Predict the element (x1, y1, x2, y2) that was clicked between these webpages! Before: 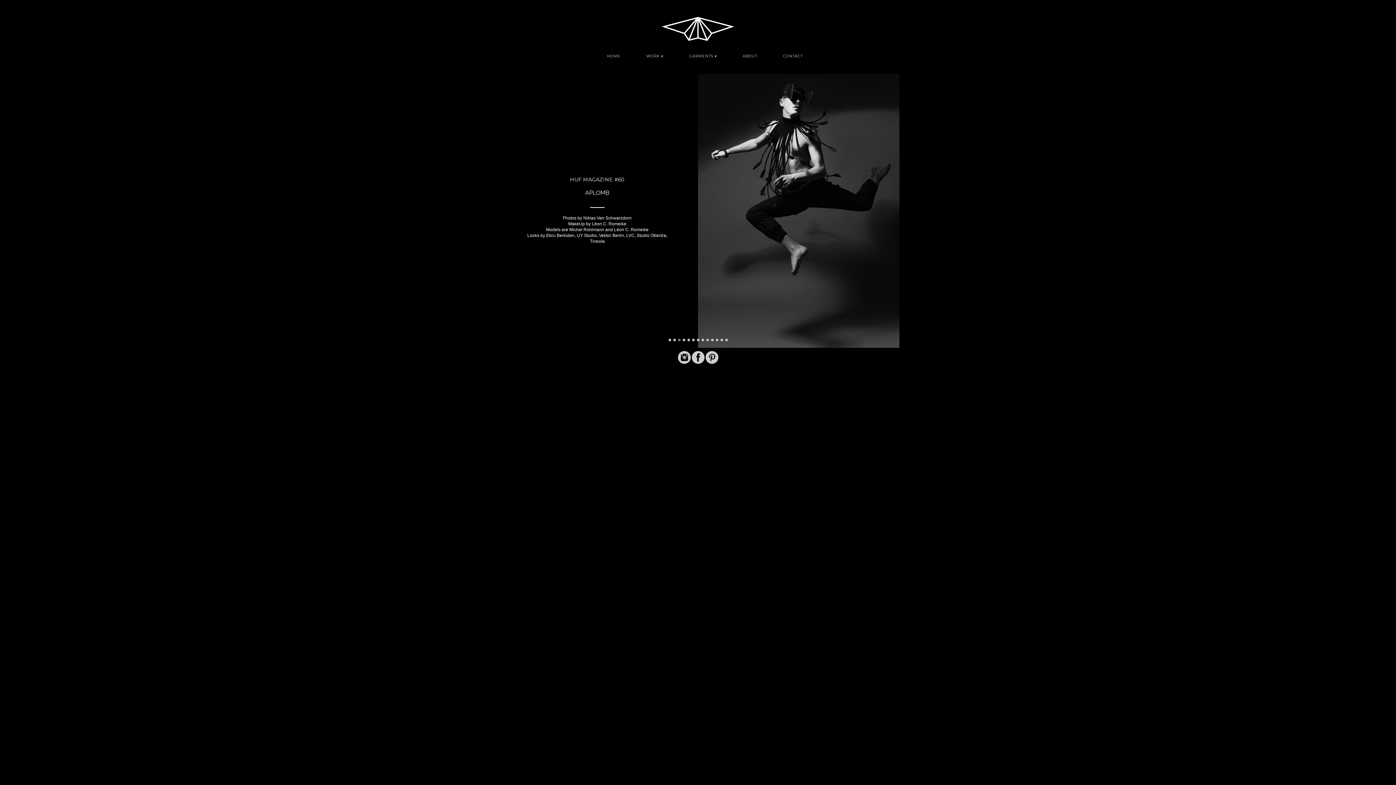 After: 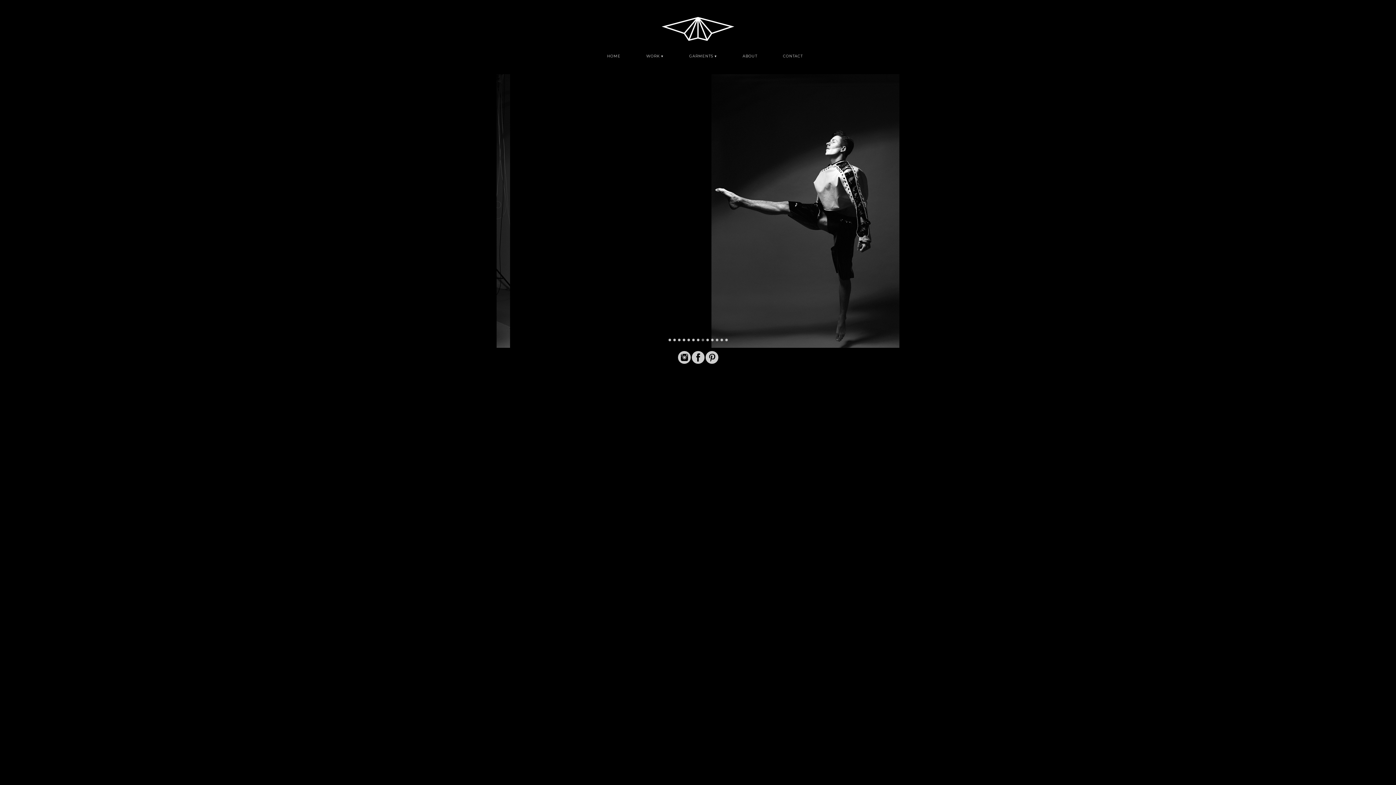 Action: bbox: (705, 360, 718, 365)